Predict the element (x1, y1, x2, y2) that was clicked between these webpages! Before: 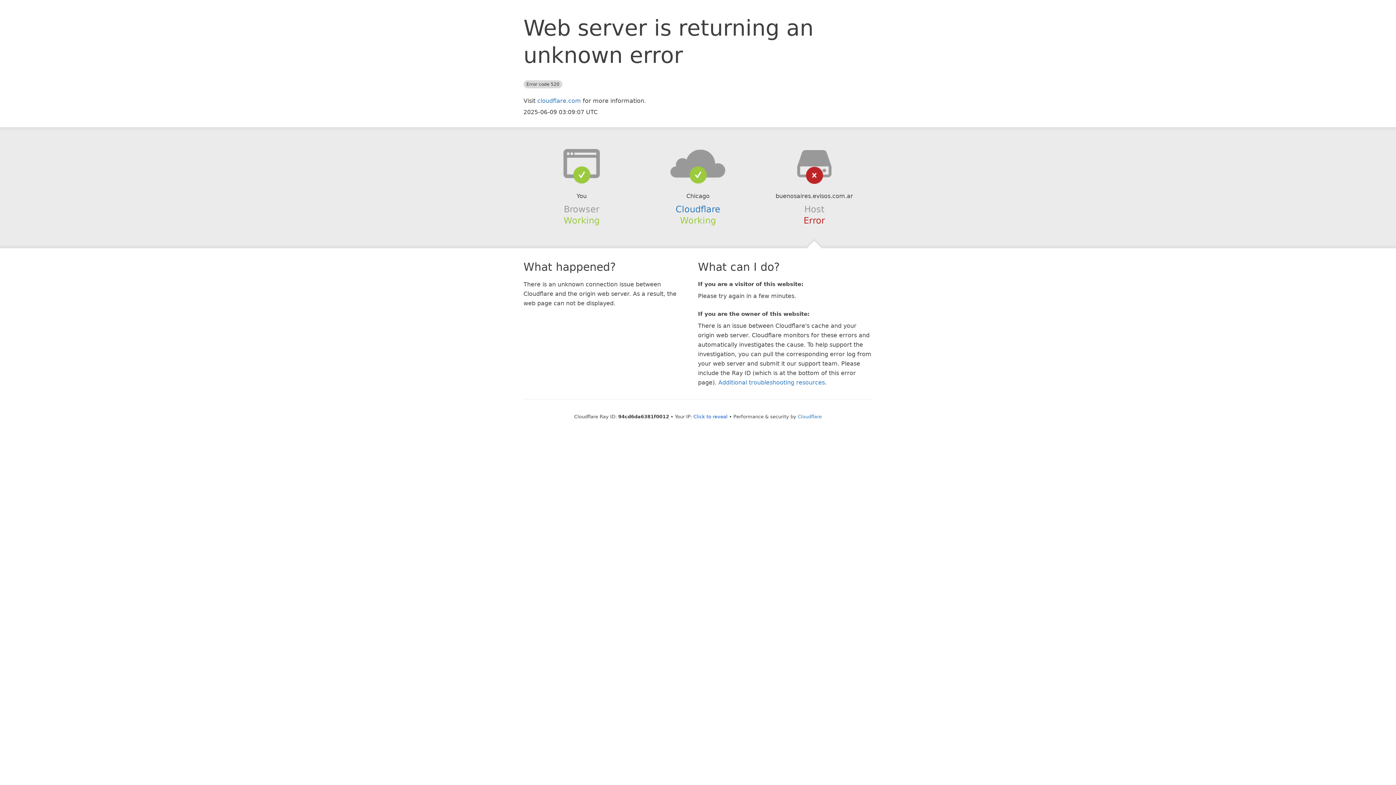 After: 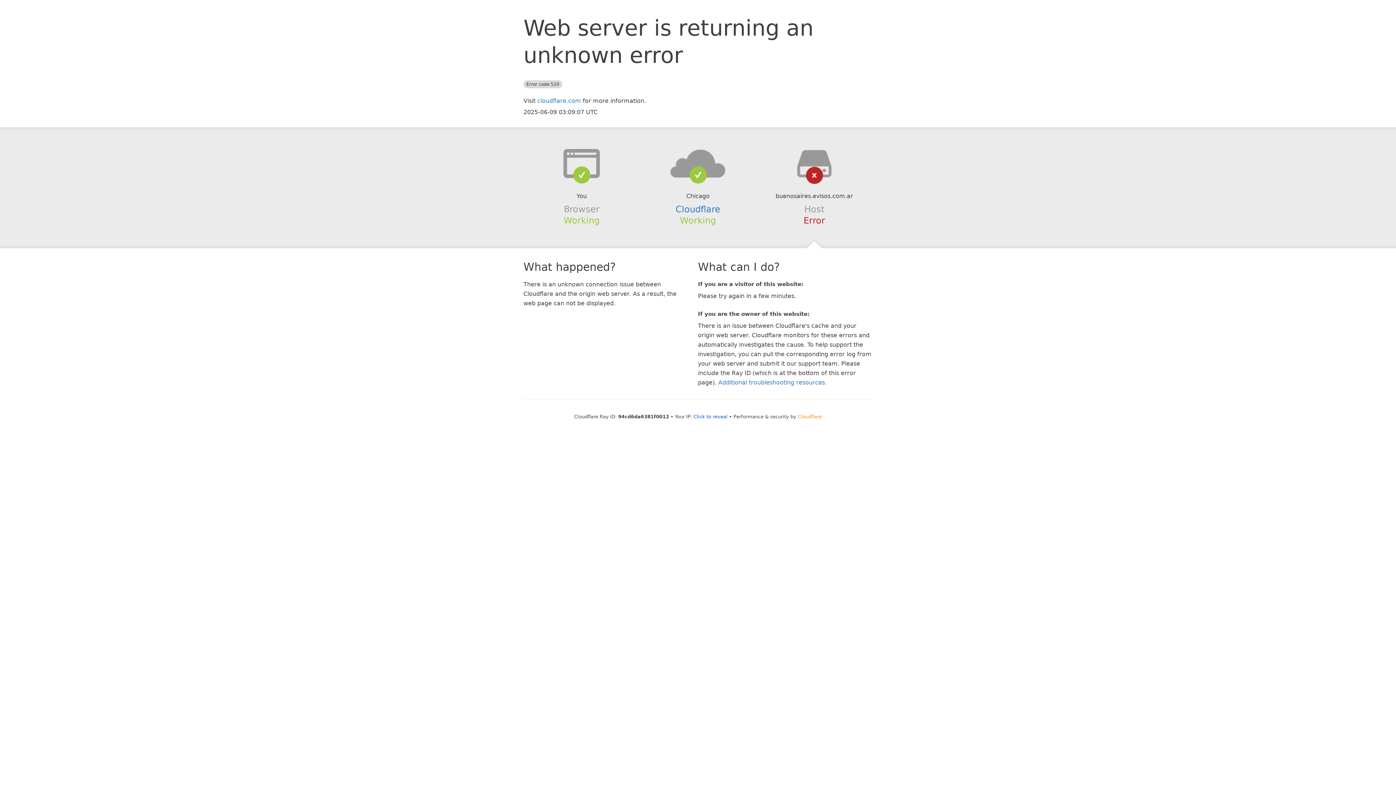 Action: bbox: (798, 414, 822, 419) label: Cloudflare